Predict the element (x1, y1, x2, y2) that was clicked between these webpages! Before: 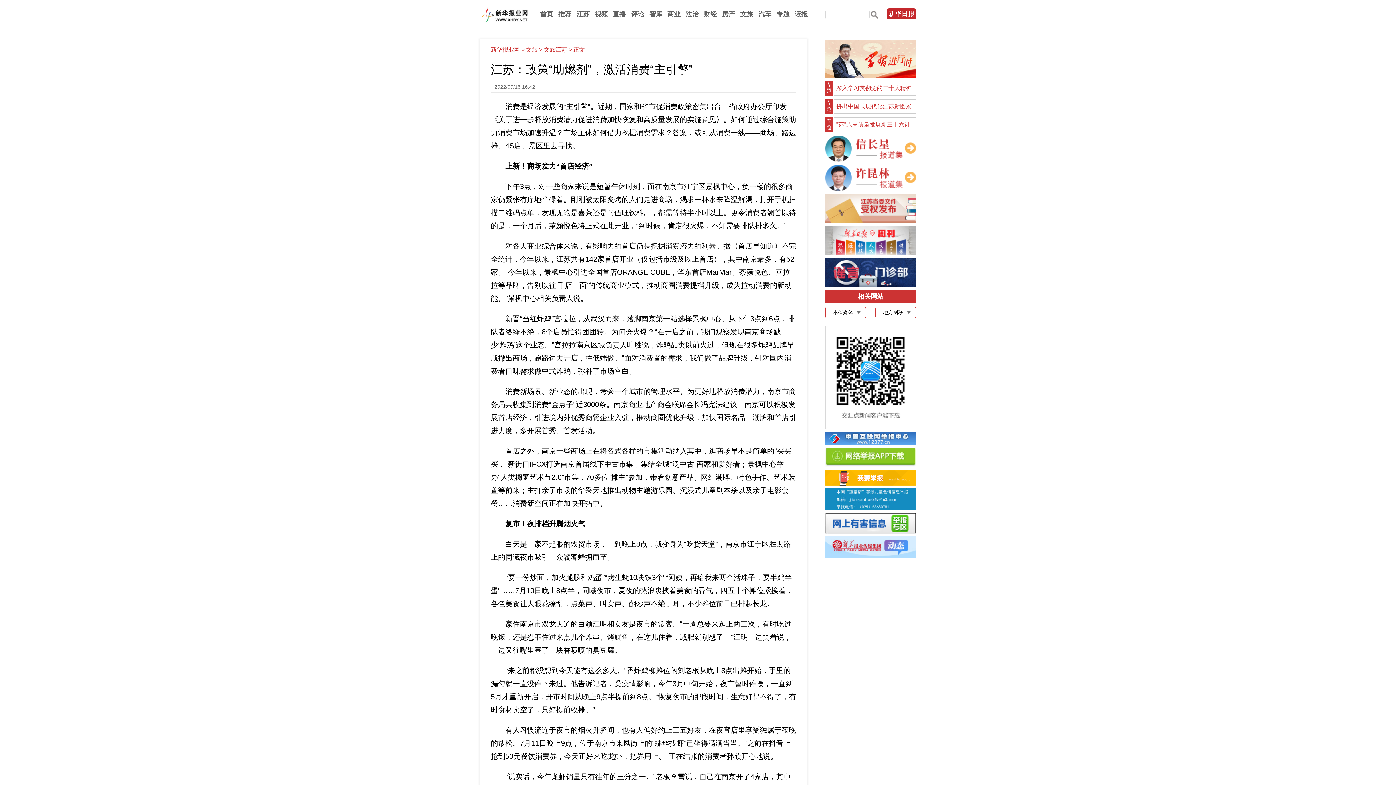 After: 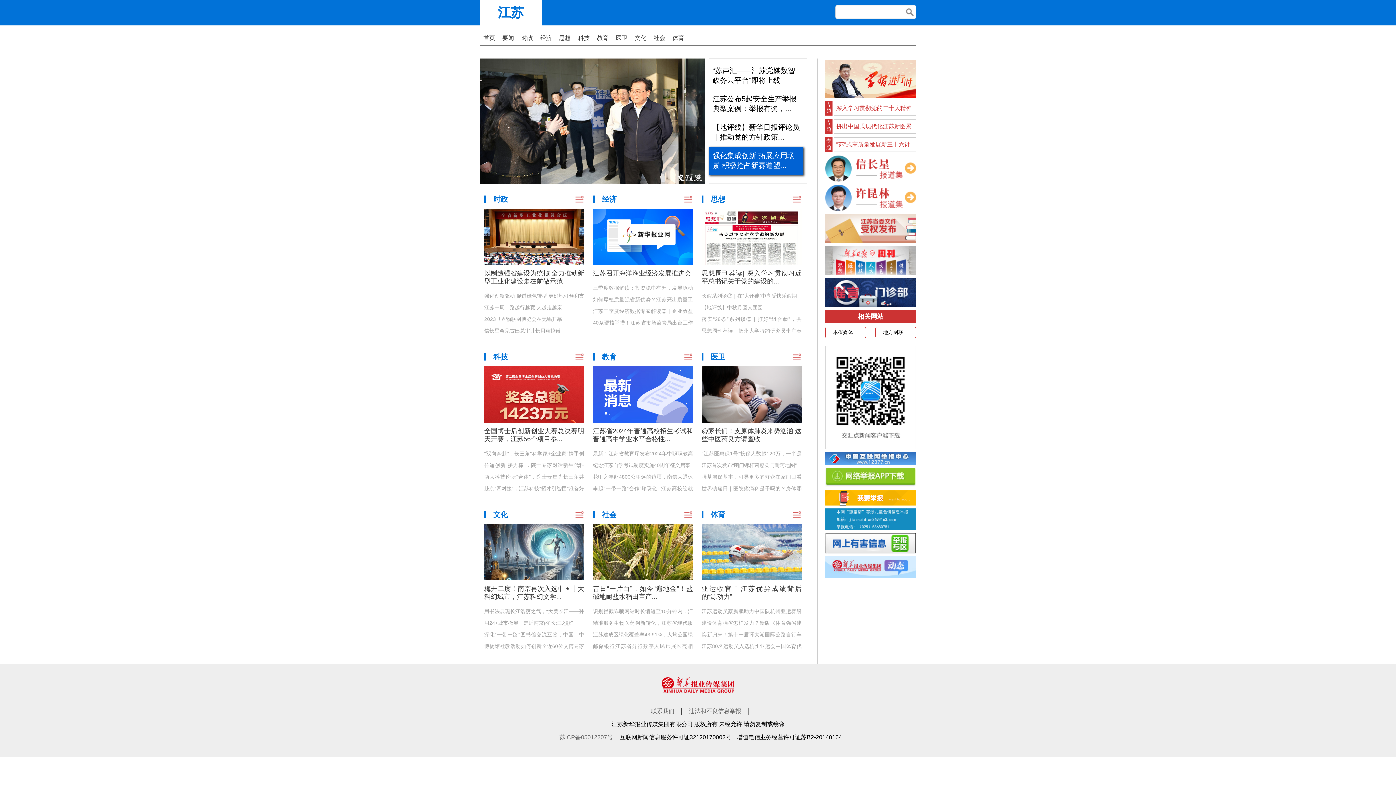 Action: label: 江苏 bbox: (576, 10, 589, 17)